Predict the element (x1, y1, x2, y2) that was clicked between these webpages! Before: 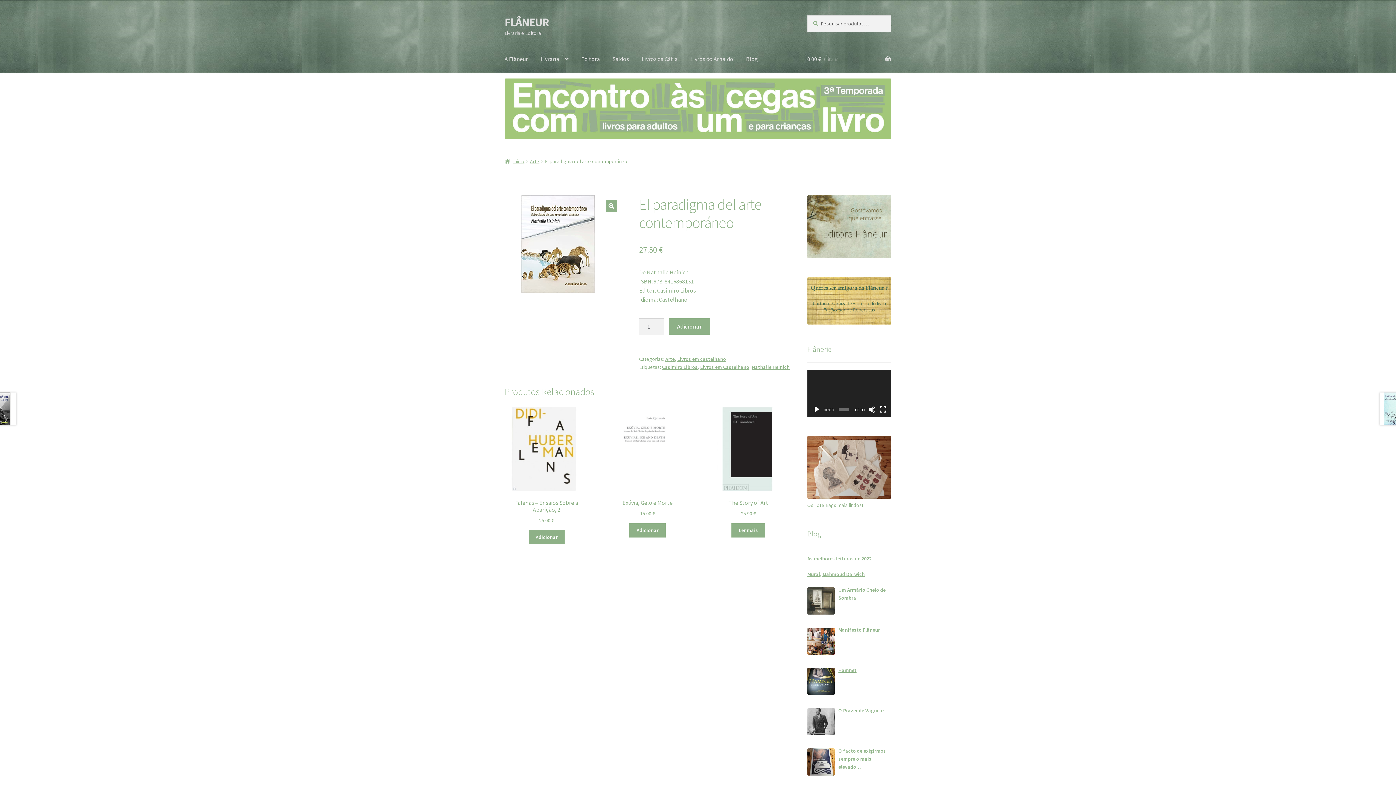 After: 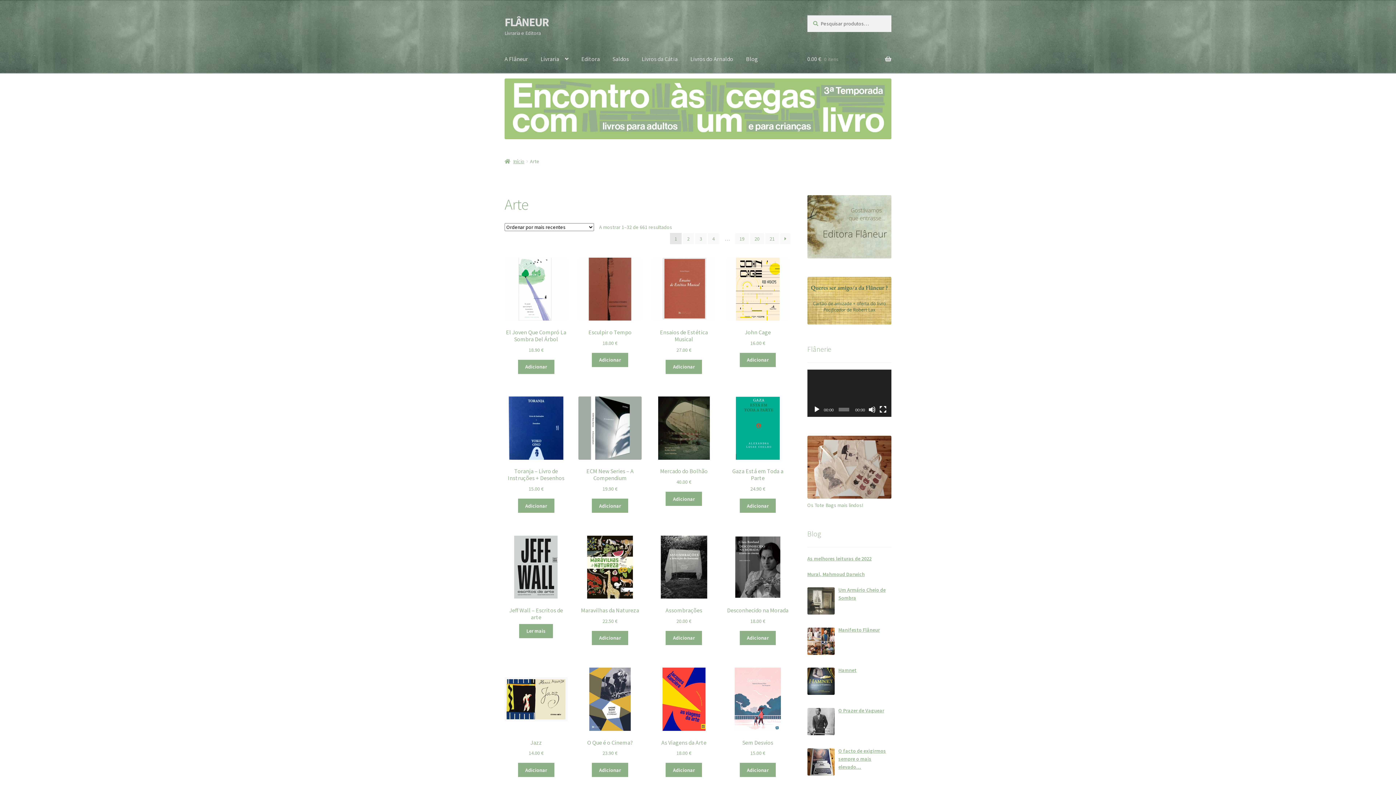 Action: bbox: (530, 158, 539, 164) label: Arte